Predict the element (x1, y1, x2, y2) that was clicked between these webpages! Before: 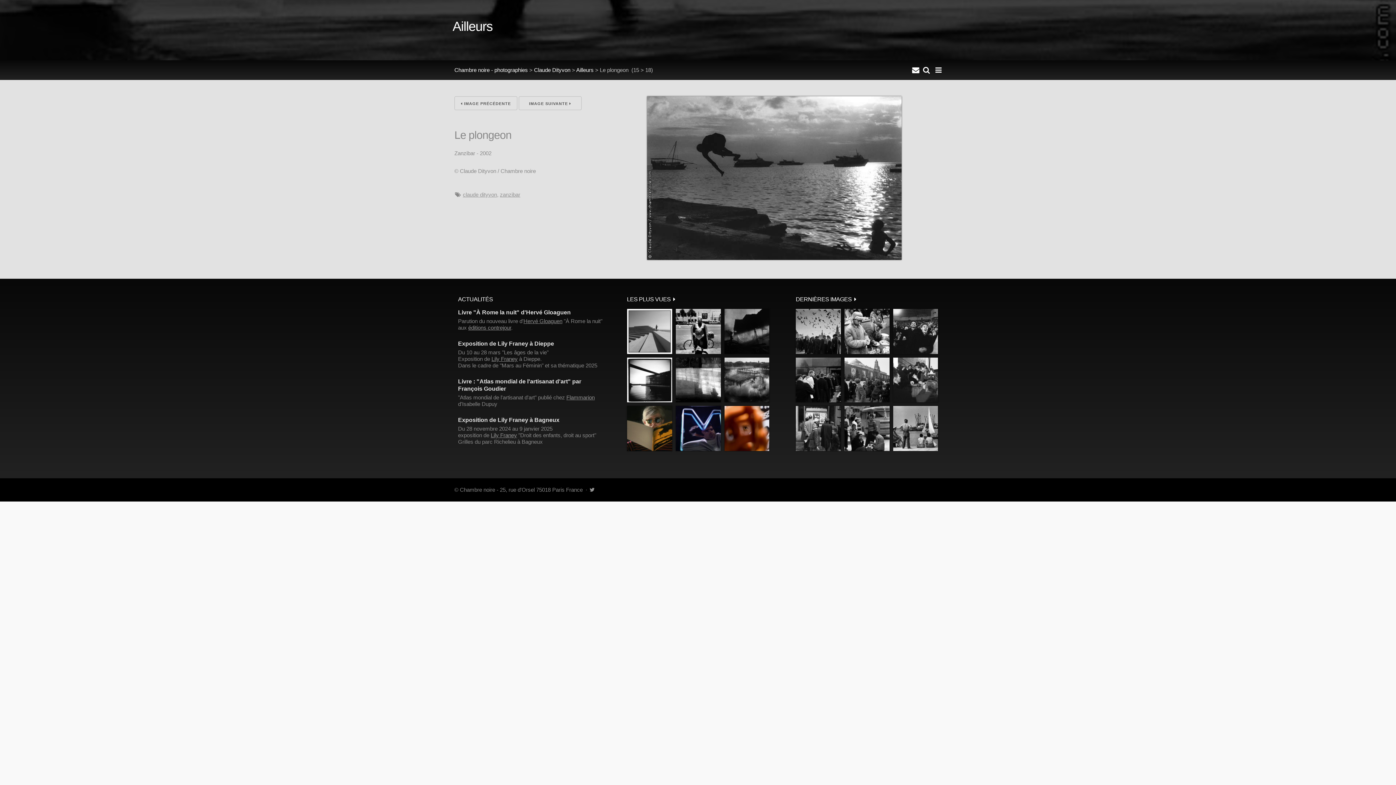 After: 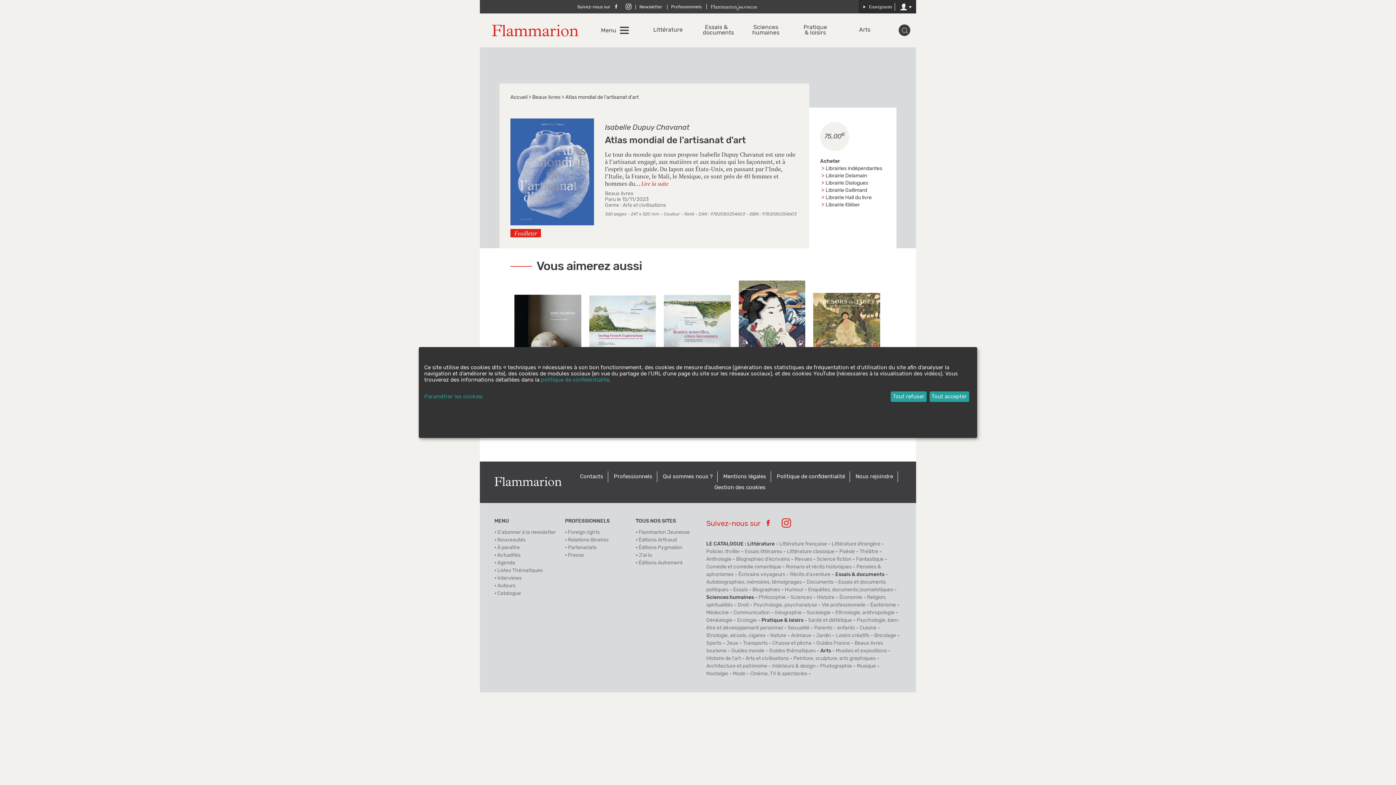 Action: bbox: (566, 394, 594, 400) label: Flammarion